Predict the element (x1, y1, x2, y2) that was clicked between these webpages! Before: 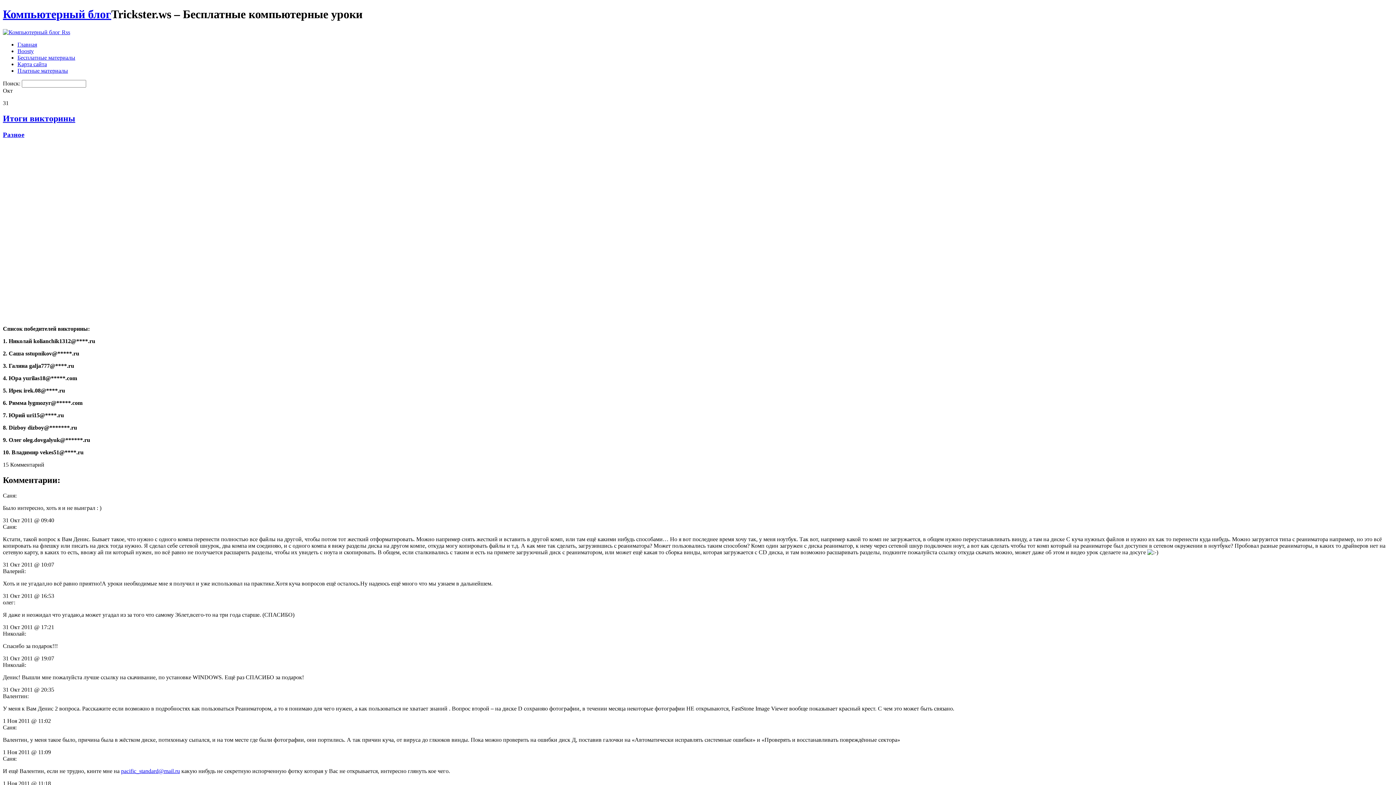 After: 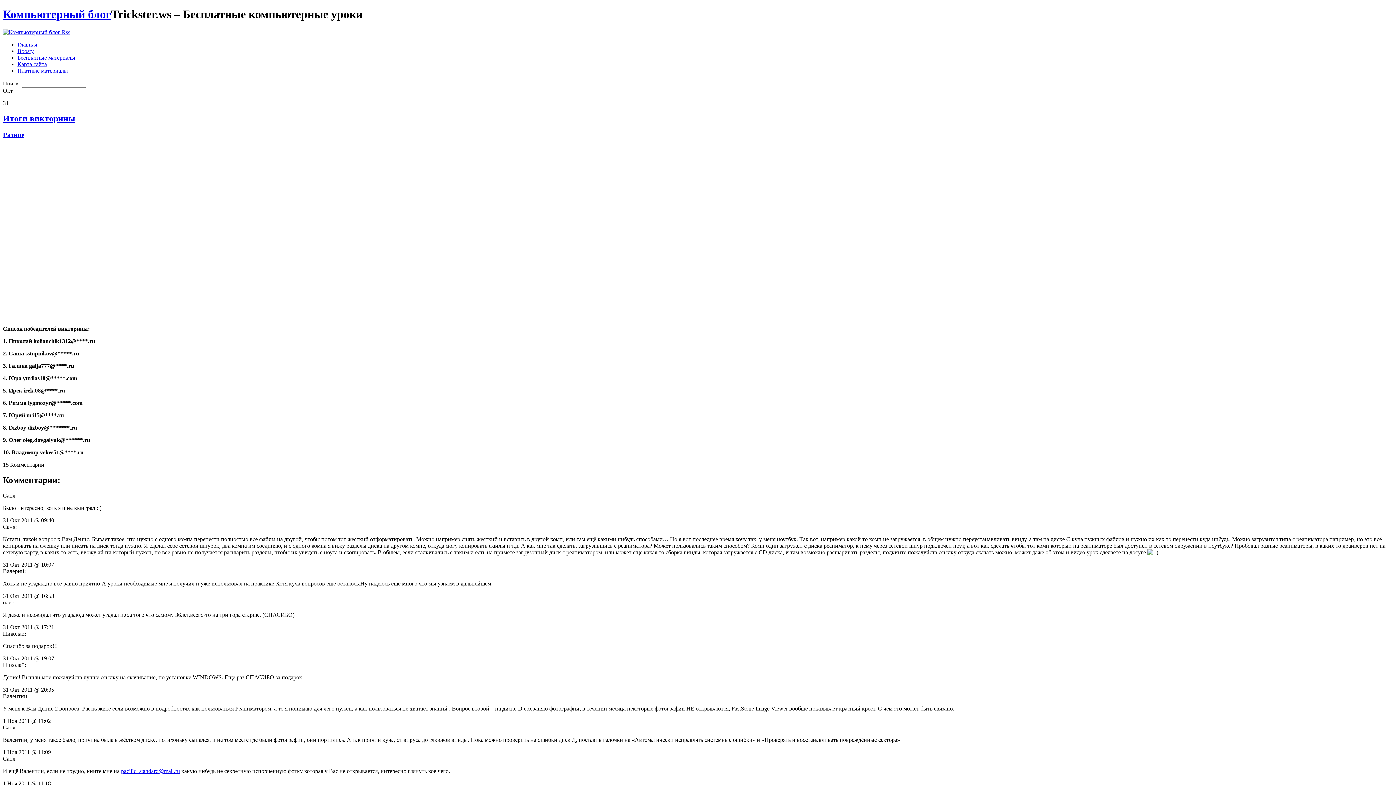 Action: bbox: (2, 461, 44, 468) label: 15 Комментарий